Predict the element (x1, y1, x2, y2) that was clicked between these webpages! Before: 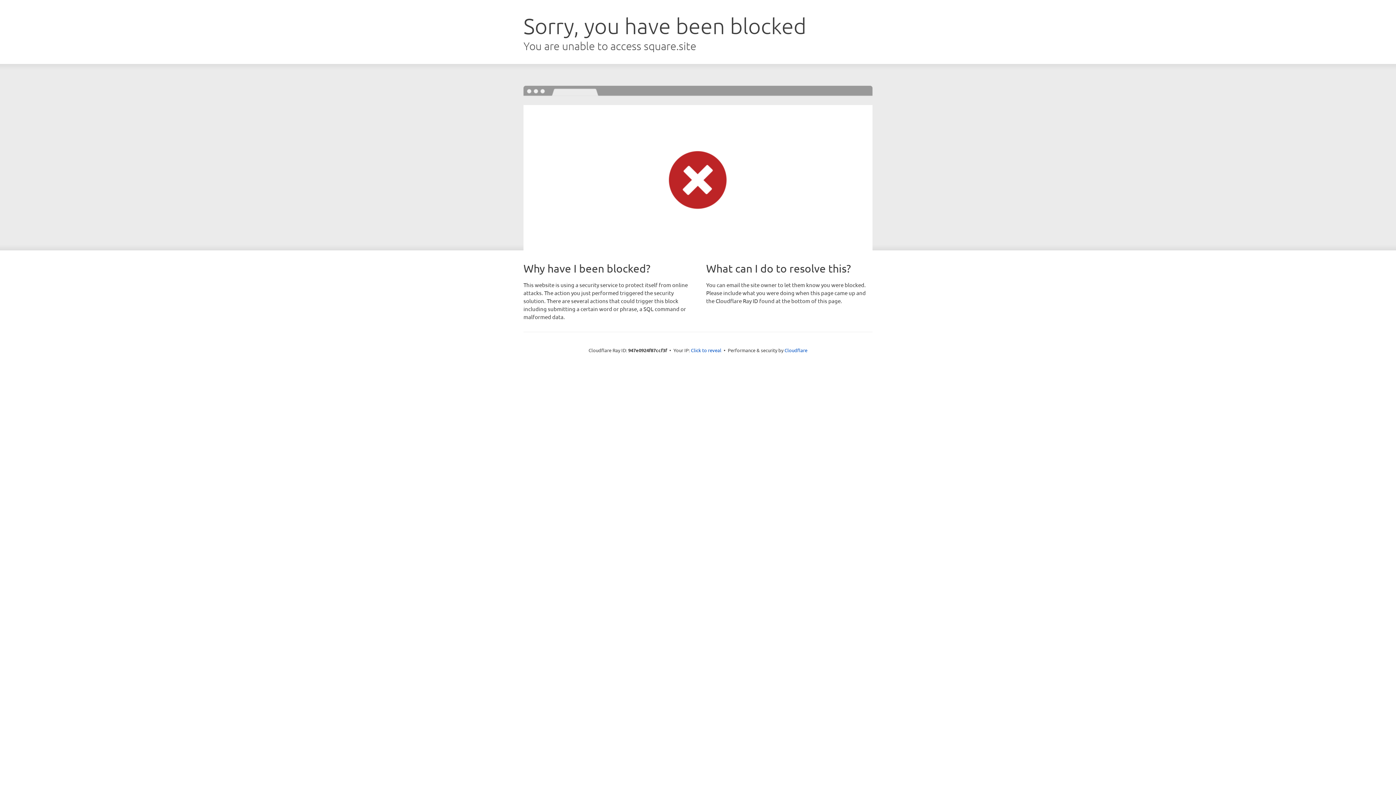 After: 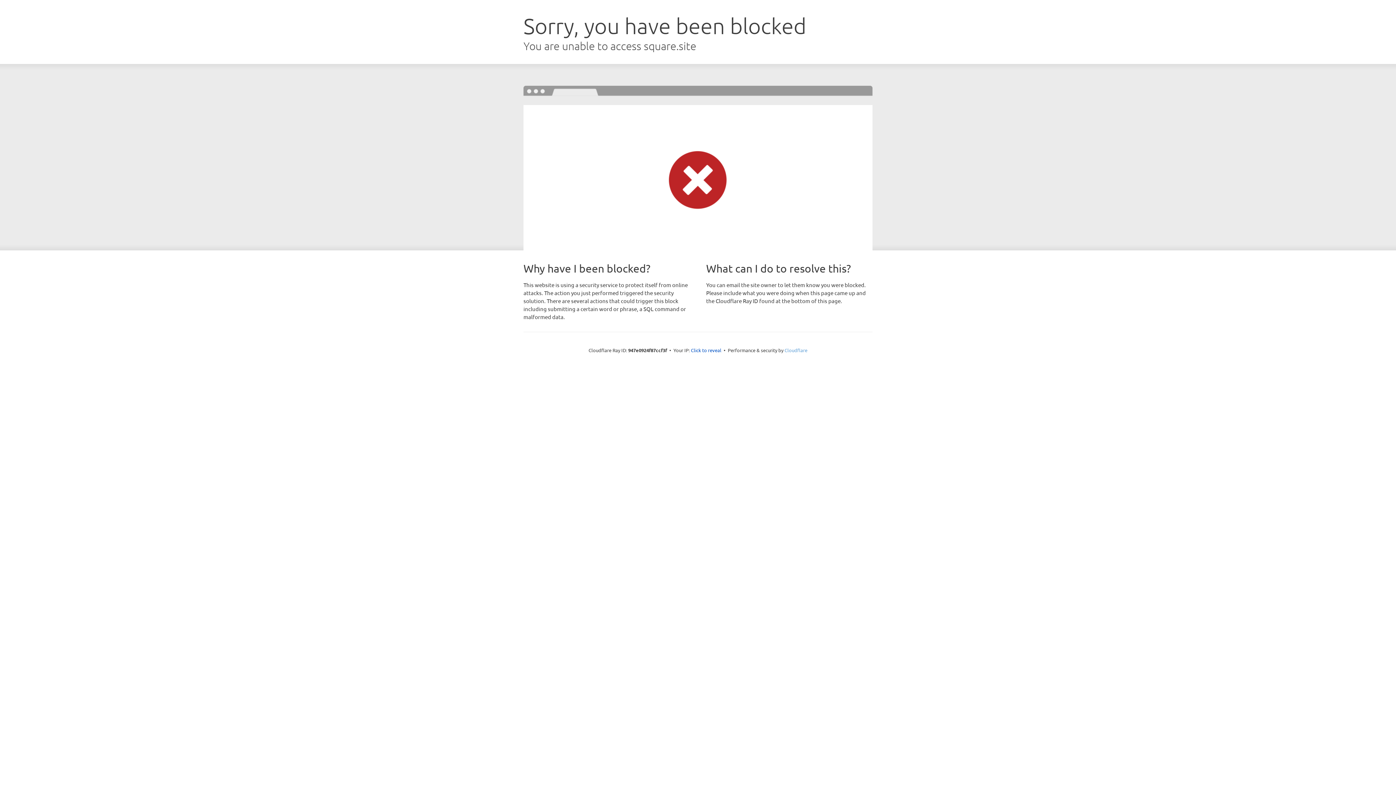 Action: label: Cloudflare bbox: (784, 347, 807, 353)